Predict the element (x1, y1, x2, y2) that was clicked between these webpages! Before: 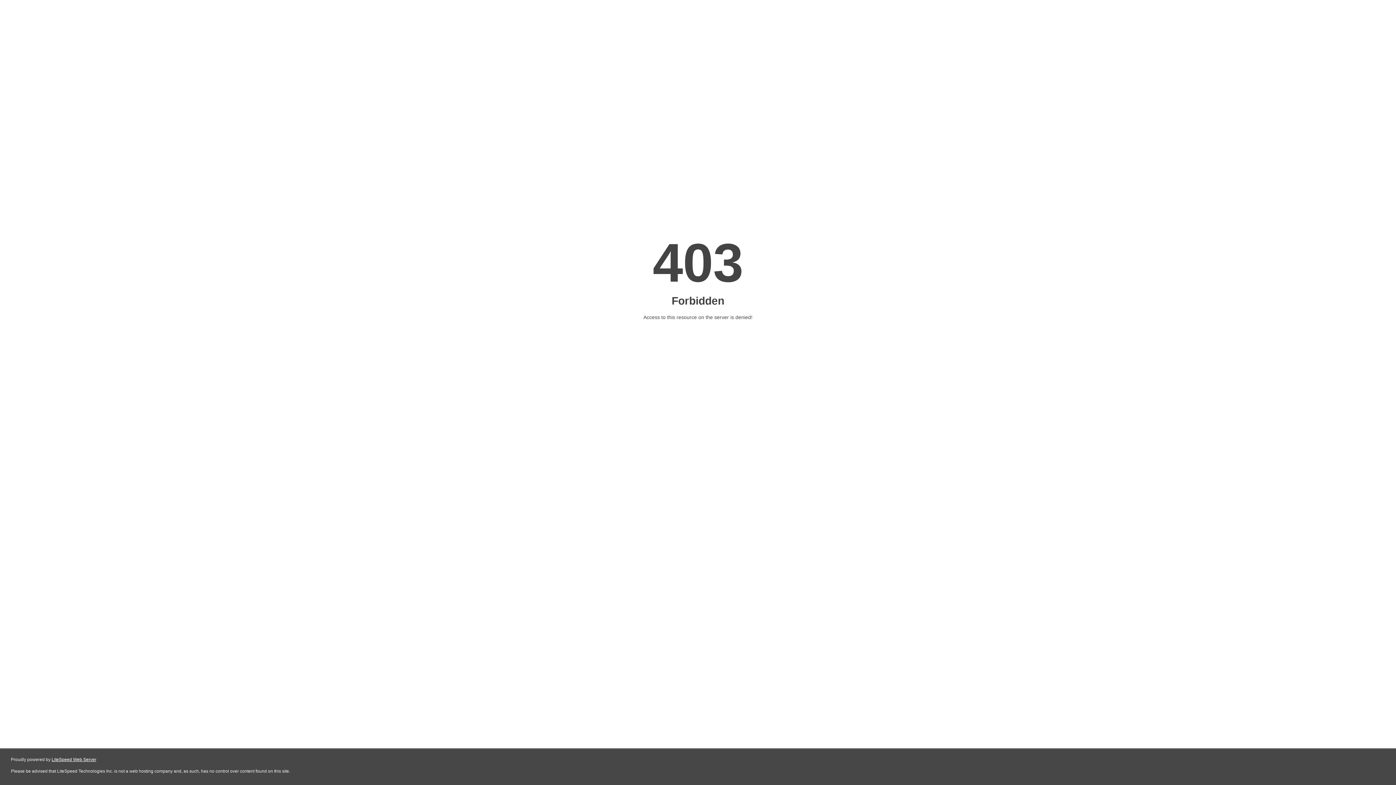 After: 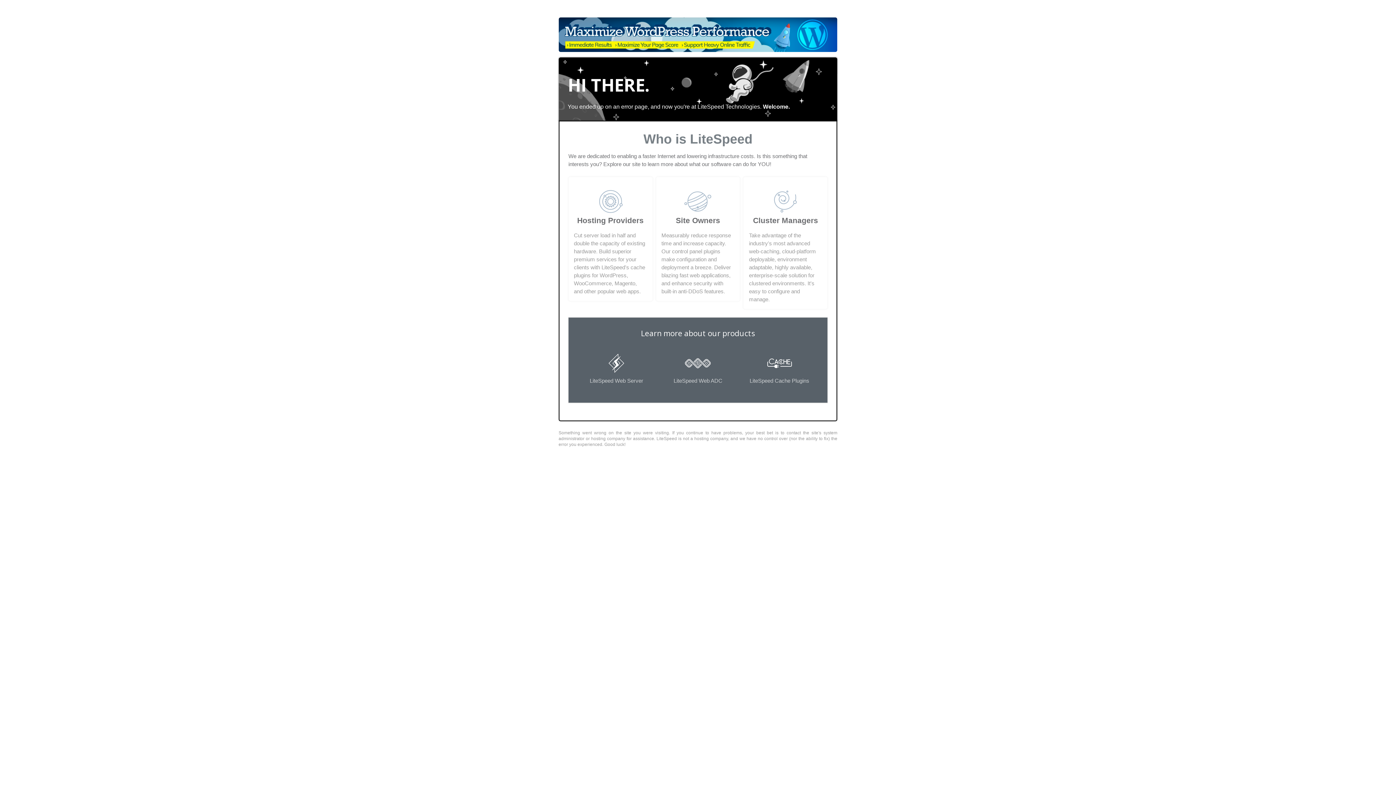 Action: bbox: (51, 757, 96, 762) label: LiteSpeed Web Server